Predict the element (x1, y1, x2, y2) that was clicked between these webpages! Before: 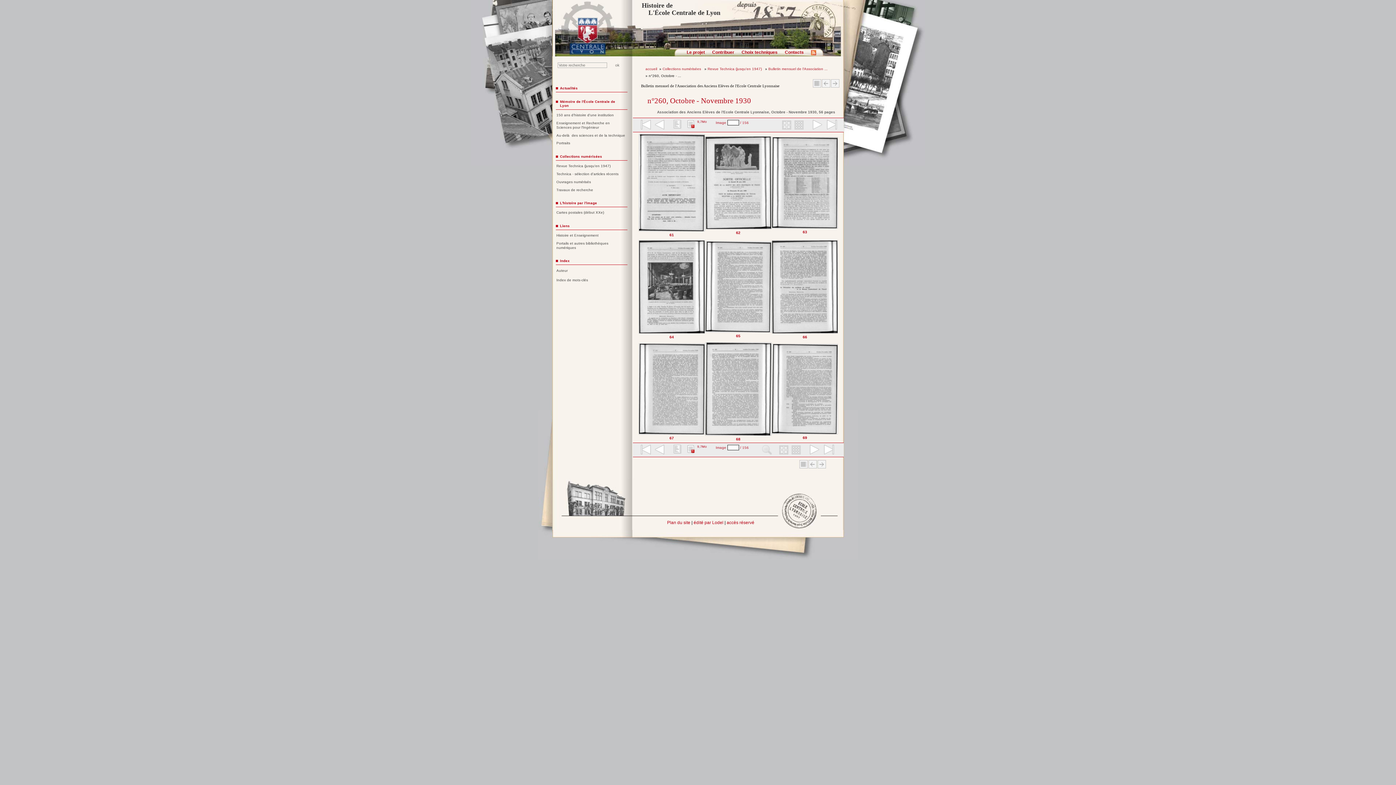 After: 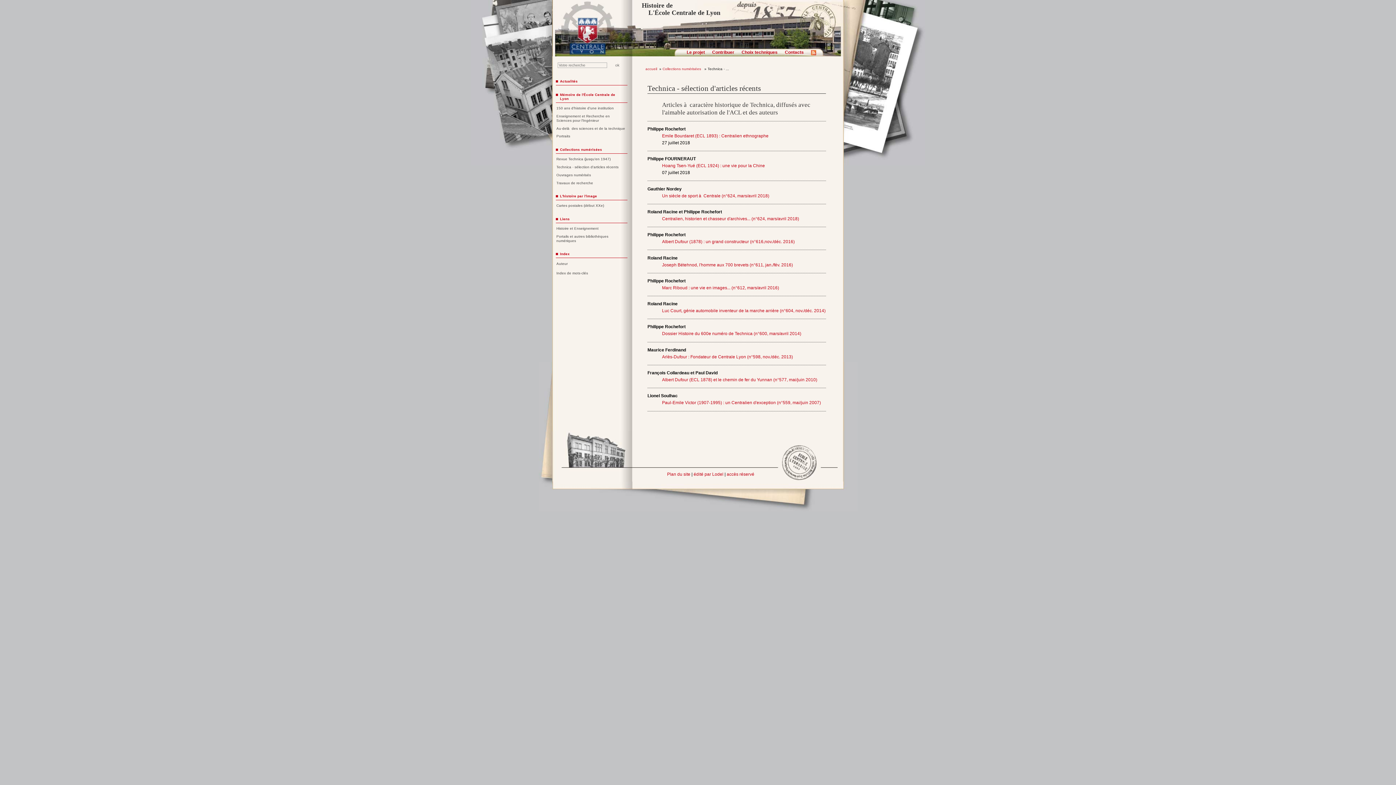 Action: label: Technica - sélection d'articles récents bbox: (556, 172, 625, 176)